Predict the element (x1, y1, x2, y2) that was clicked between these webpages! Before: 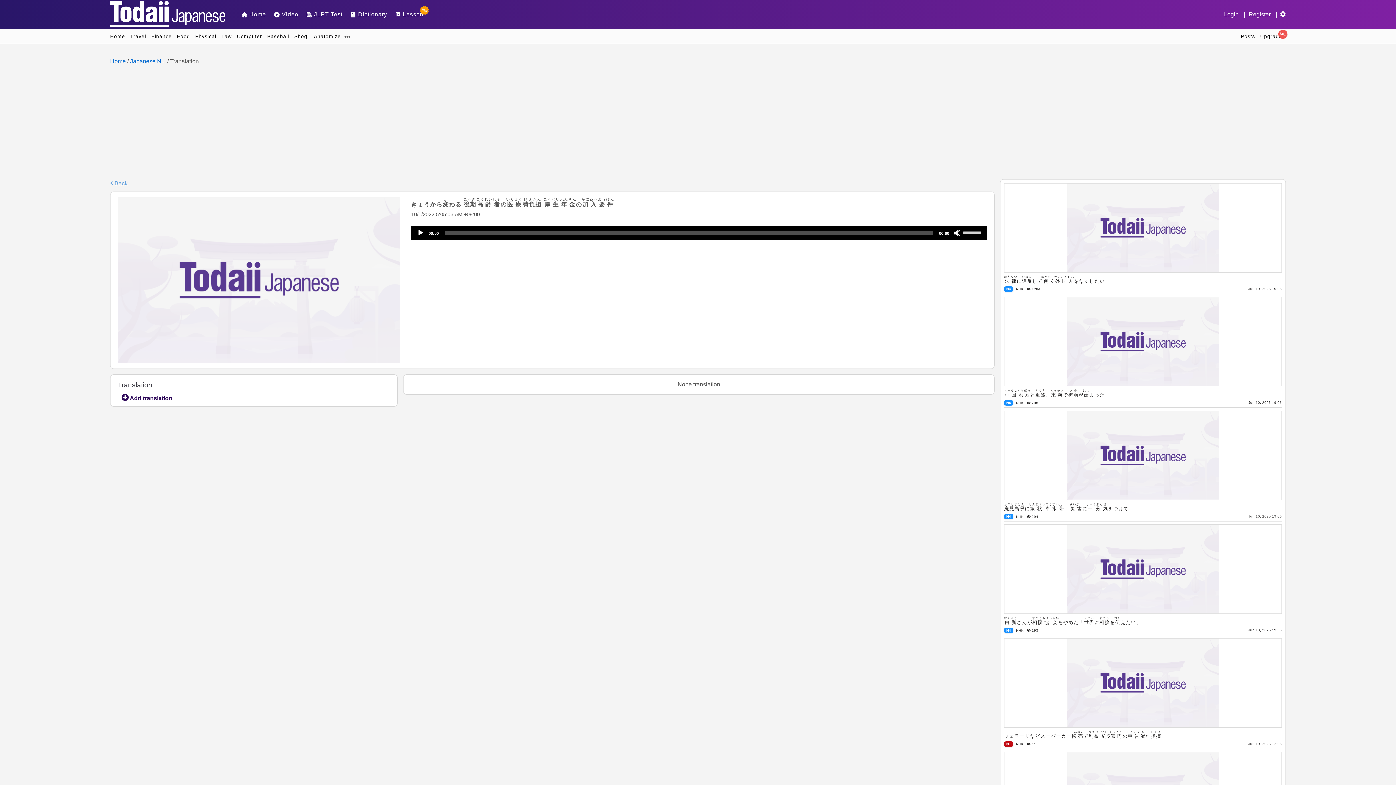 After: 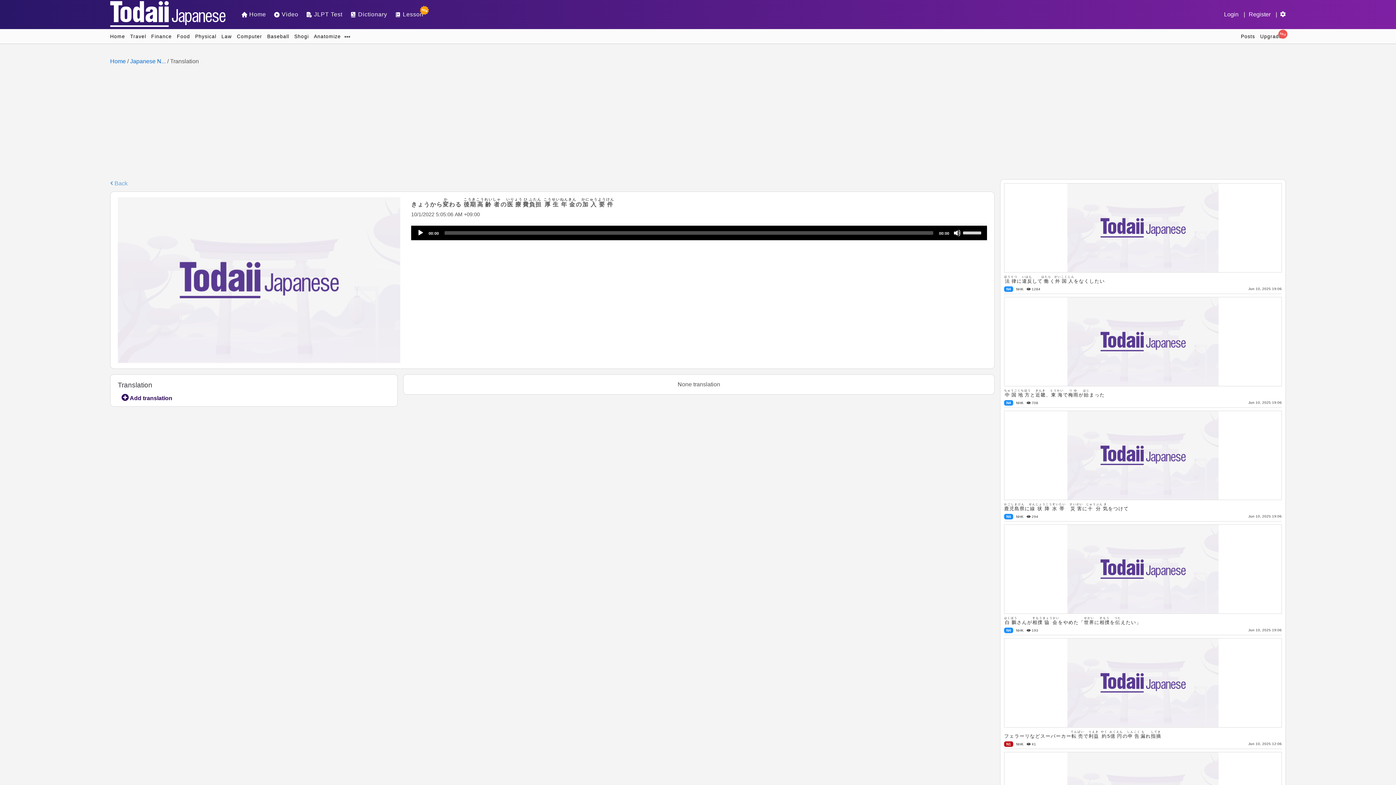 Action: label: Play bbox: (417, 229, 424, 236)